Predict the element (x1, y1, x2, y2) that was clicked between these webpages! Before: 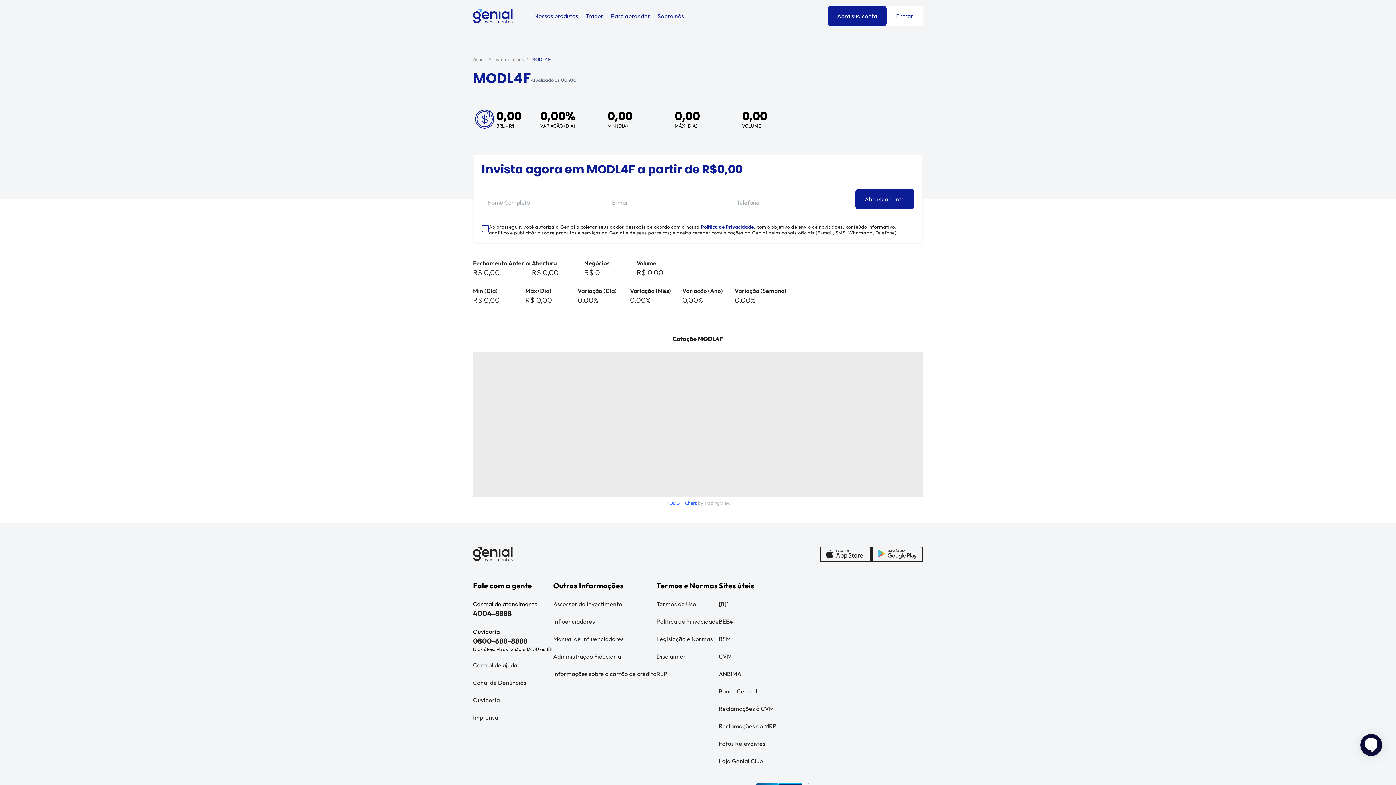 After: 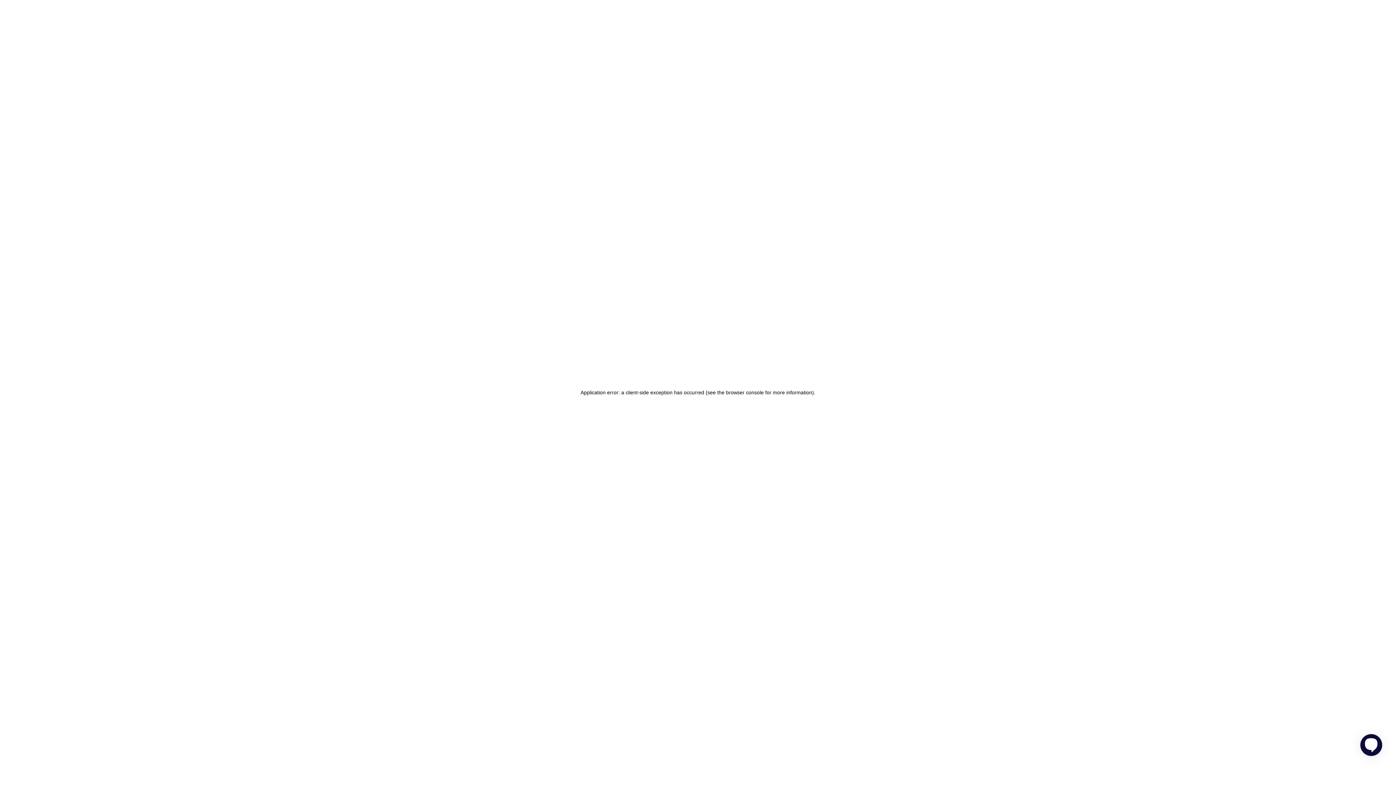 Action: bbox: (855, 189, 914, 209) label: Abra sua conta